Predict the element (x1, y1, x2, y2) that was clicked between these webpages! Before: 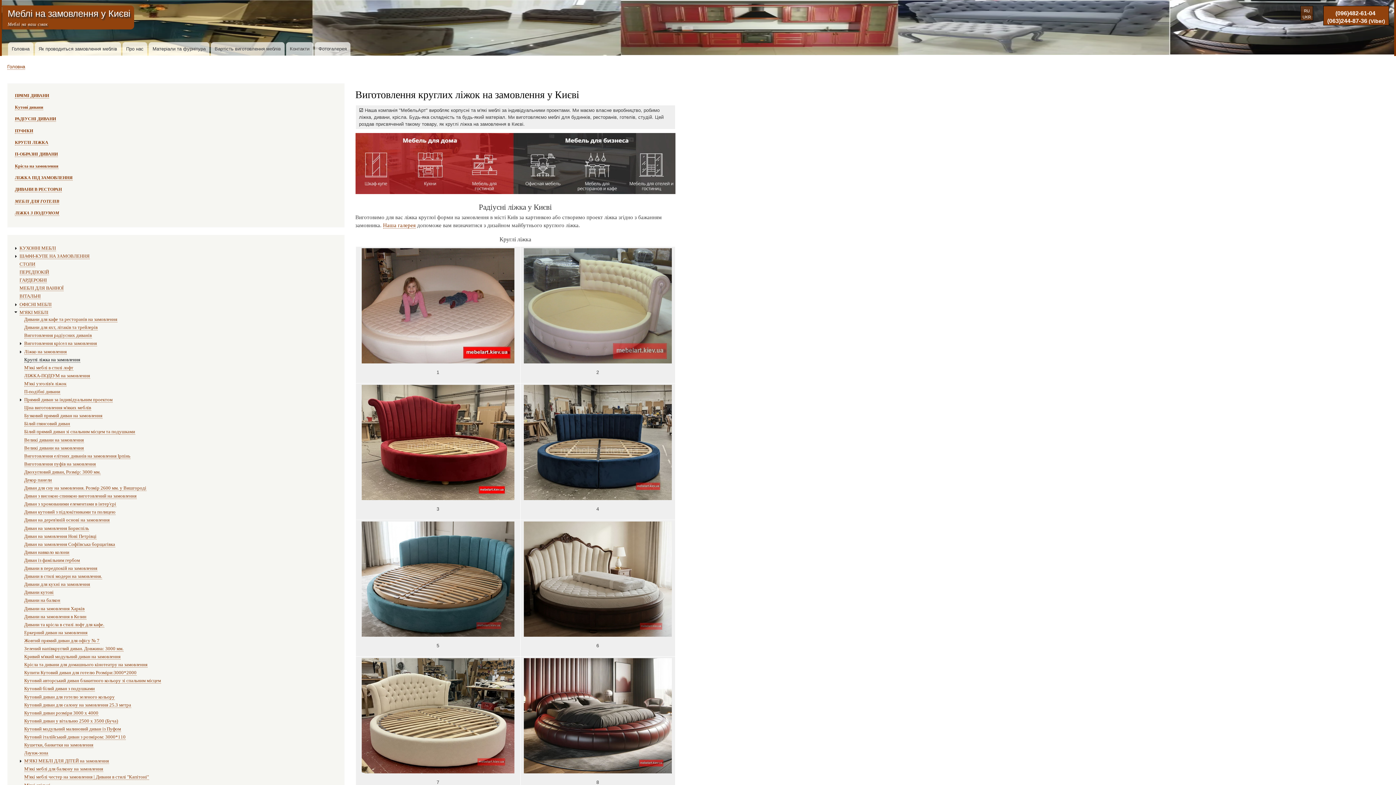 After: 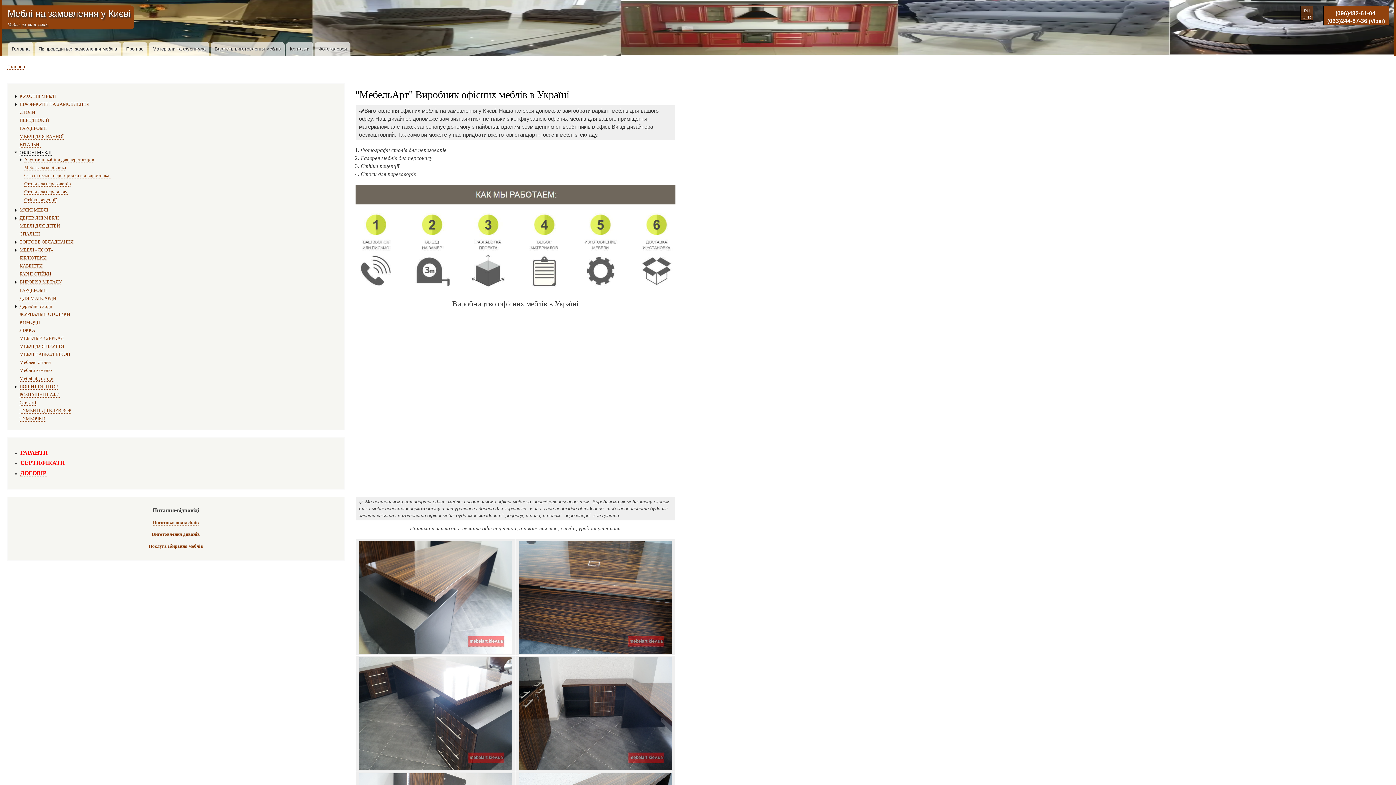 Action: label: ОФІСНІ МЕБЛІ bbox: (19, 302, 51, 307)